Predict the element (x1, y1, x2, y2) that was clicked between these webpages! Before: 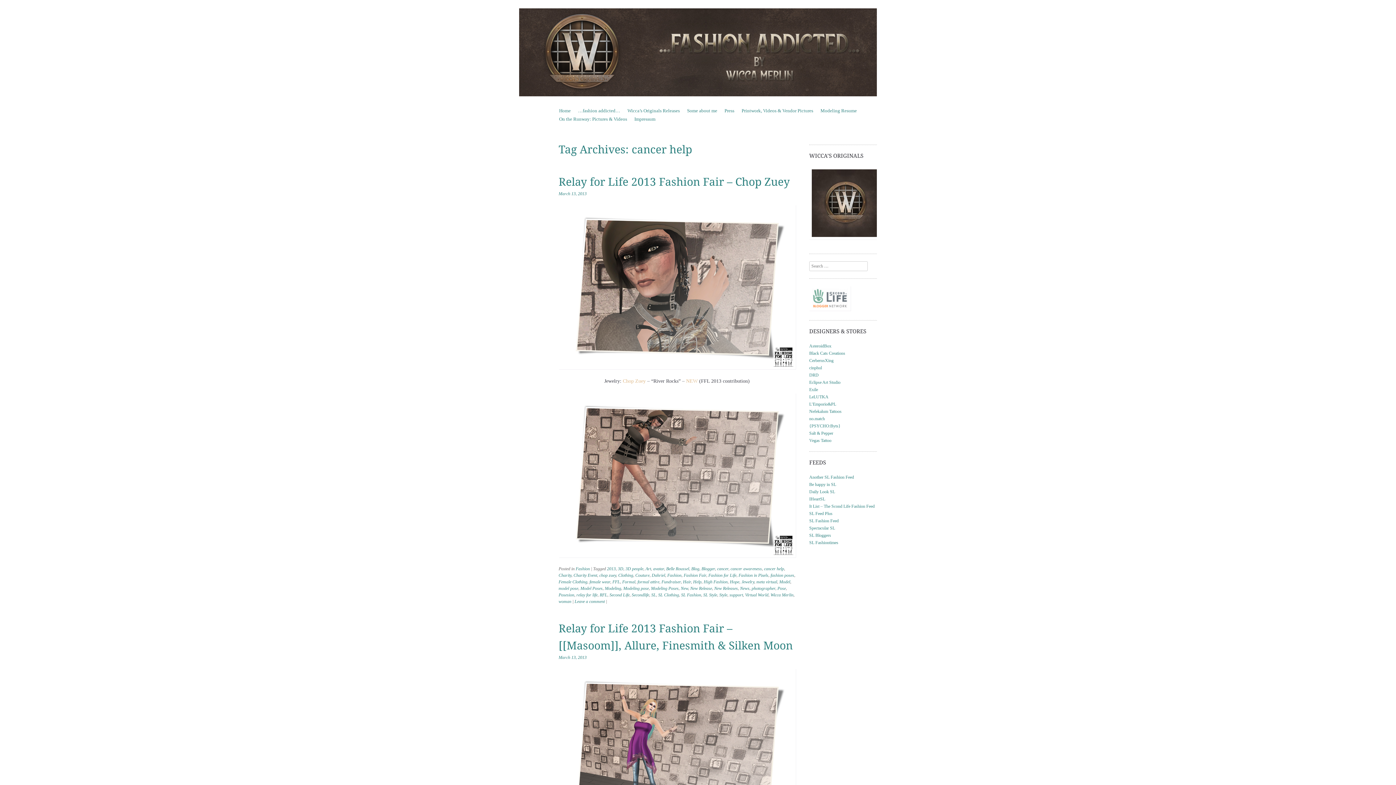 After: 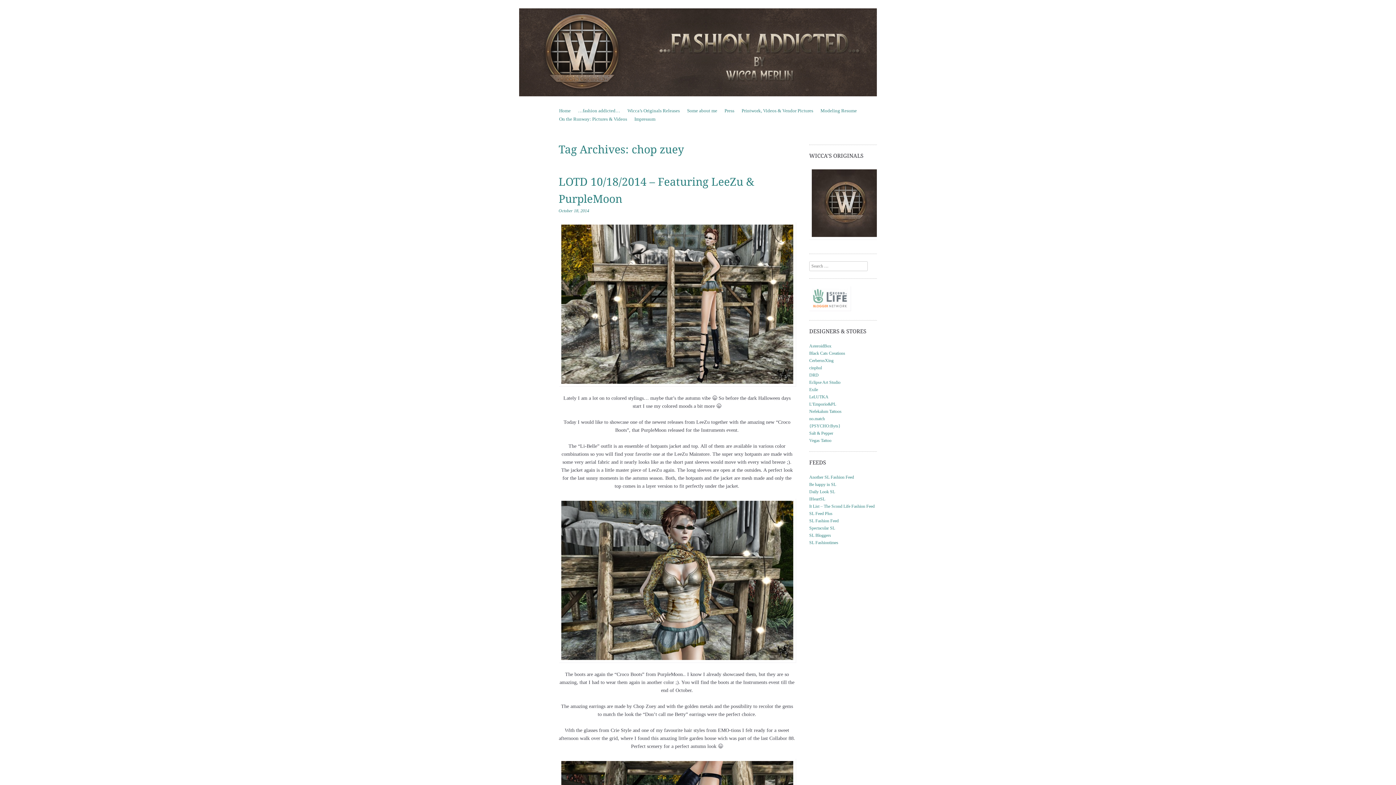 Action: bbox: (599, 573, 616, 578) label: chop zuey